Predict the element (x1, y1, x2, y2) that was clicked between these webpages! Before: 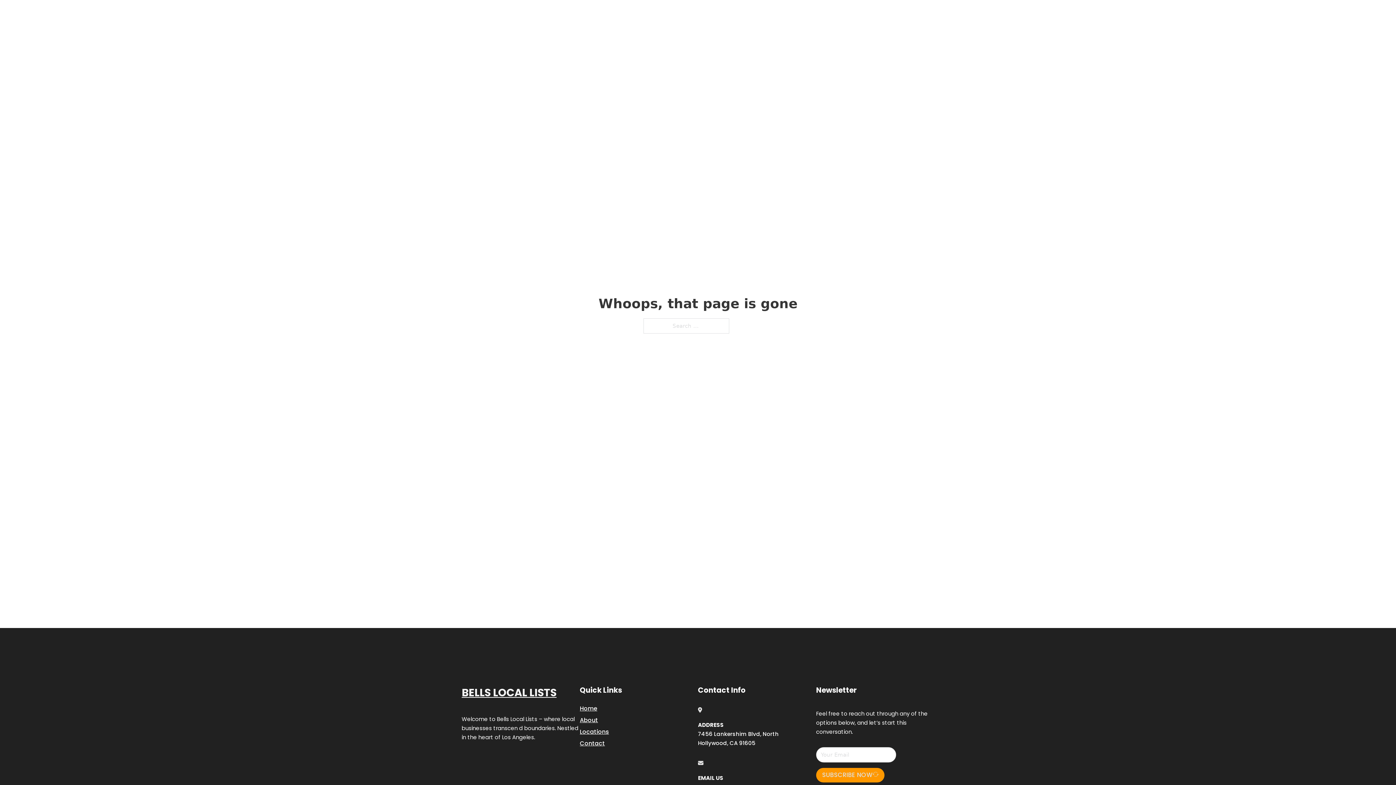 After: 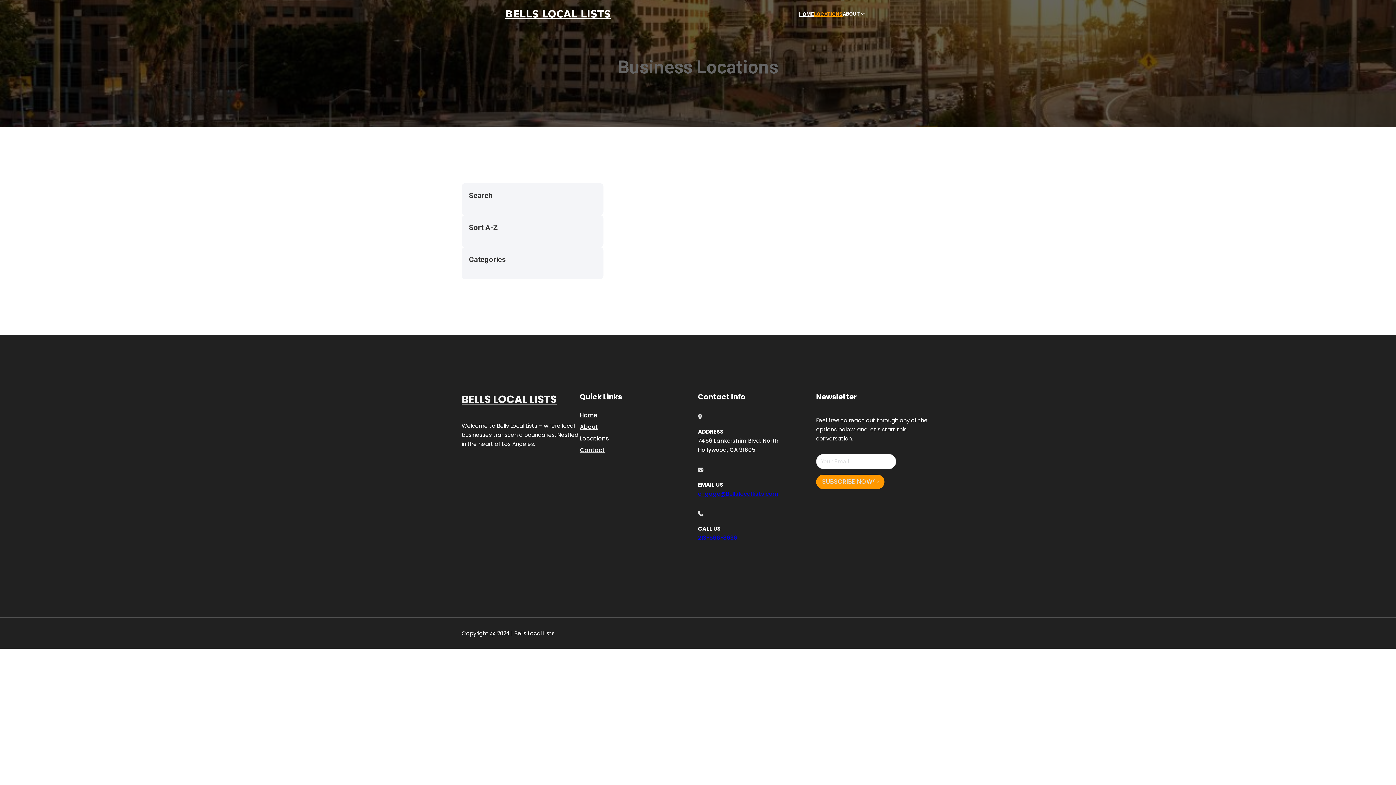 Action: label: Locations bbox: (580, 727, 609, 736)